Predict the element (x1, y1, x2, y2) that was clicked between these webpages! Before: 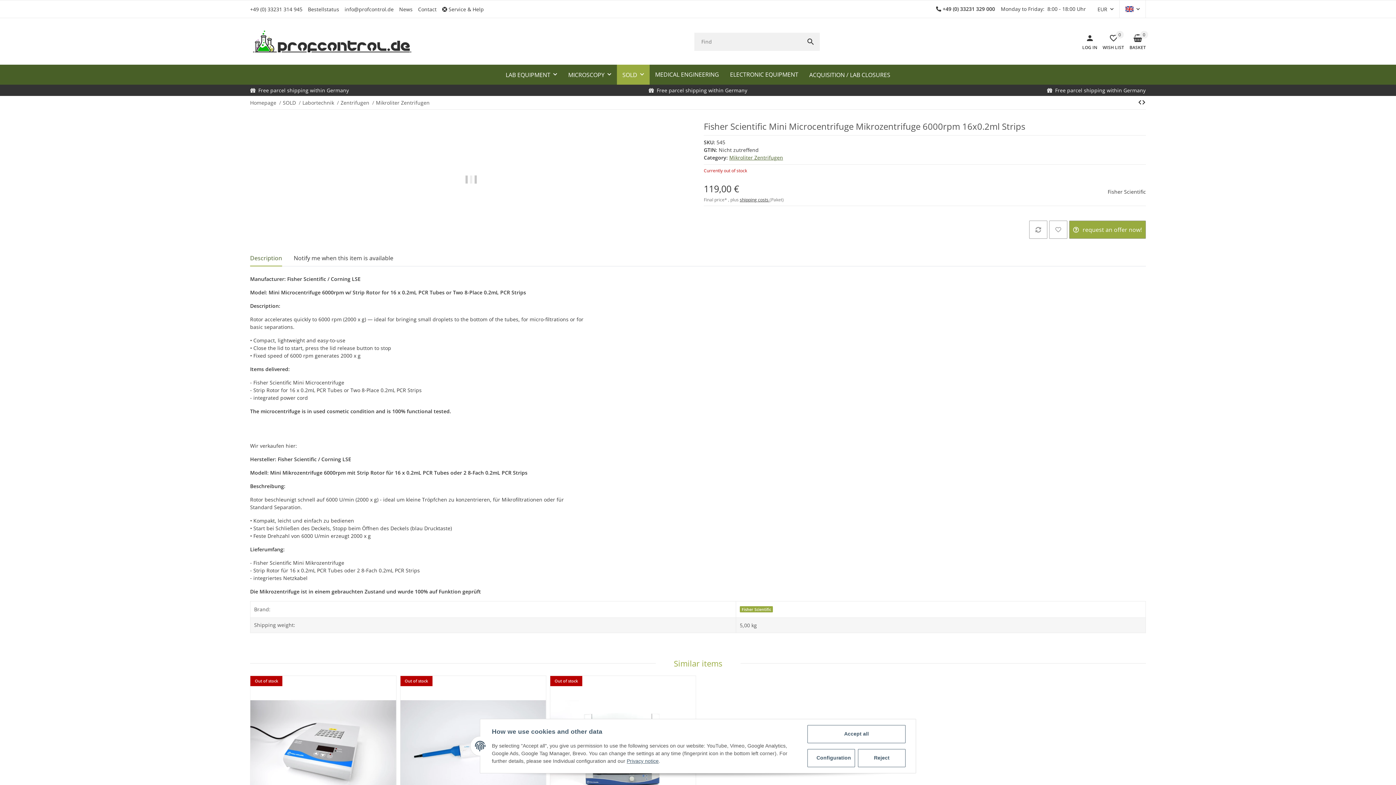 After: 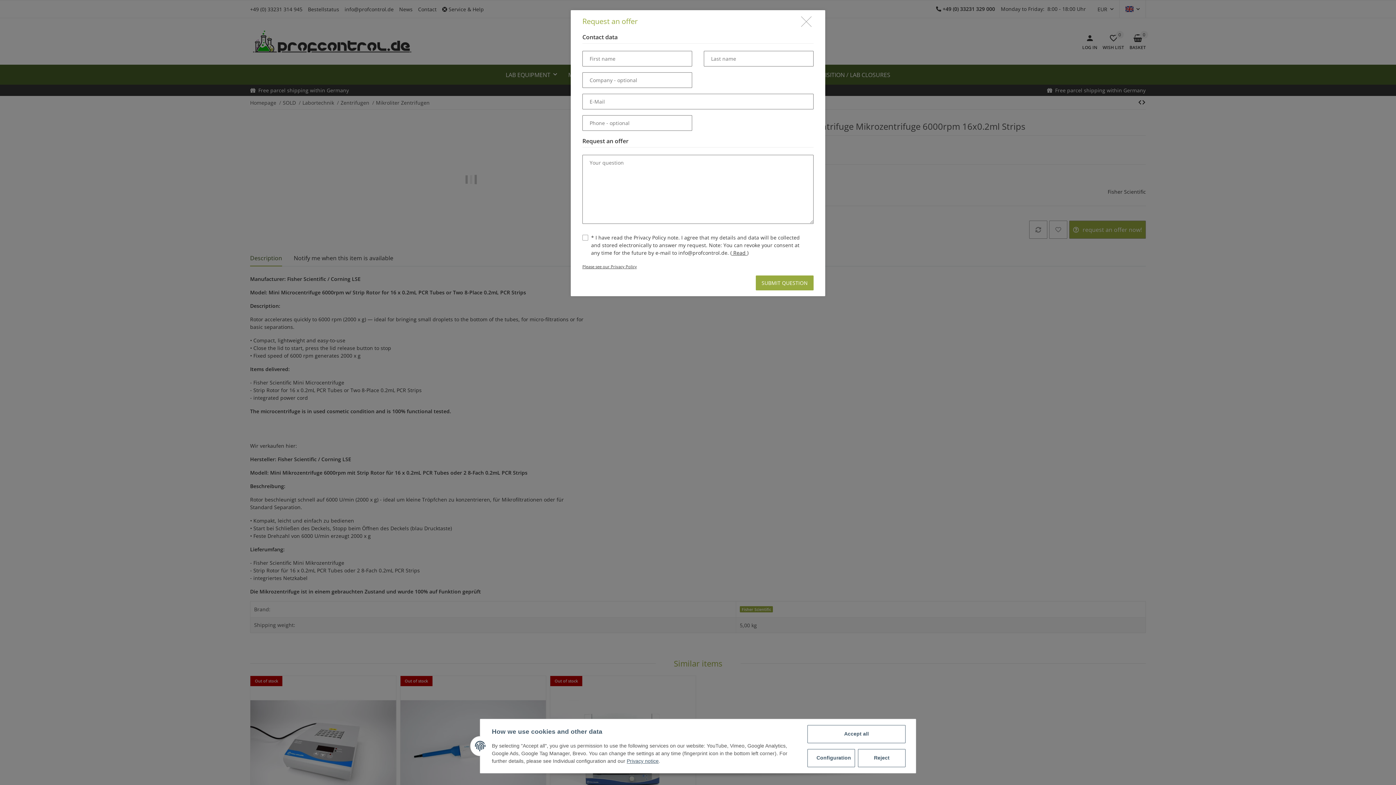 Action: bbox: (1069, 220, 1146, 238) label: request an offer now!